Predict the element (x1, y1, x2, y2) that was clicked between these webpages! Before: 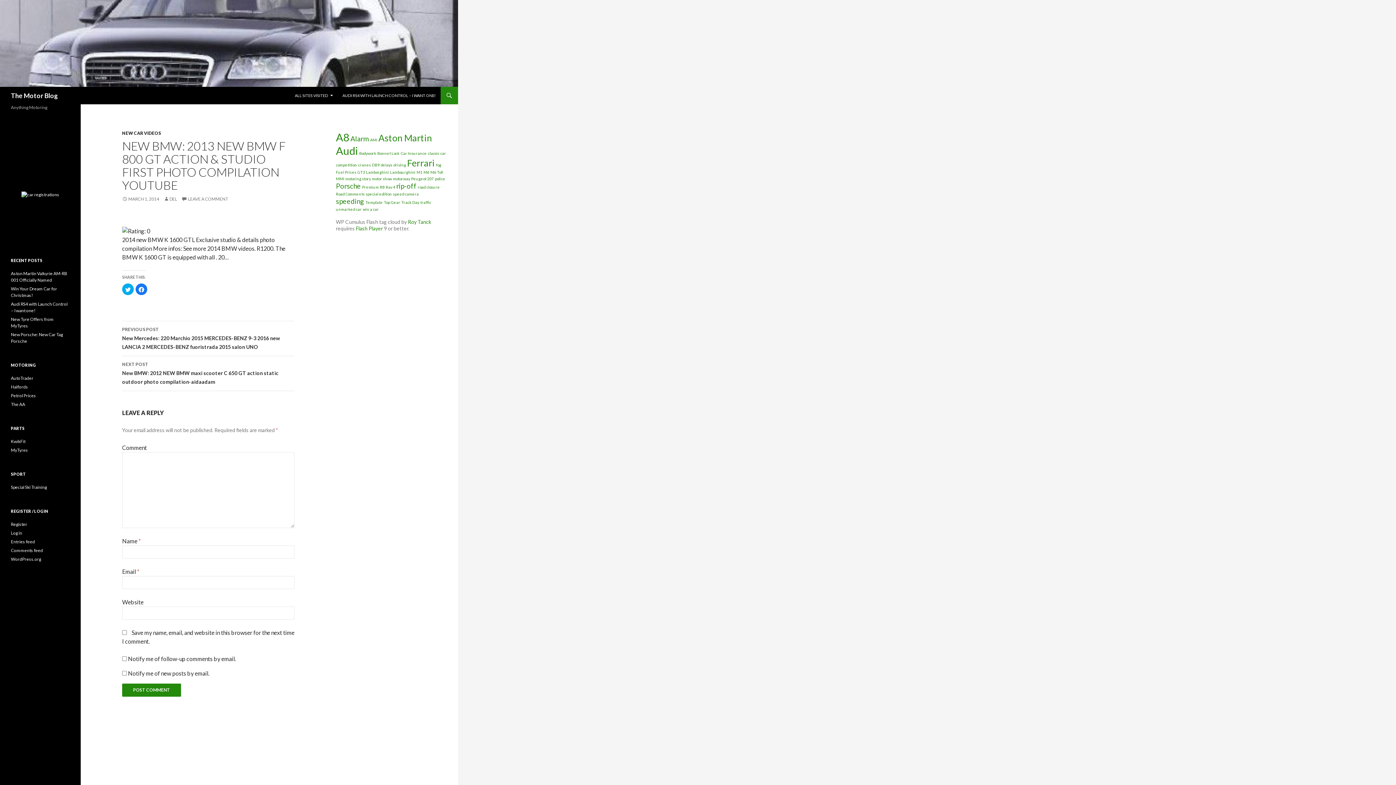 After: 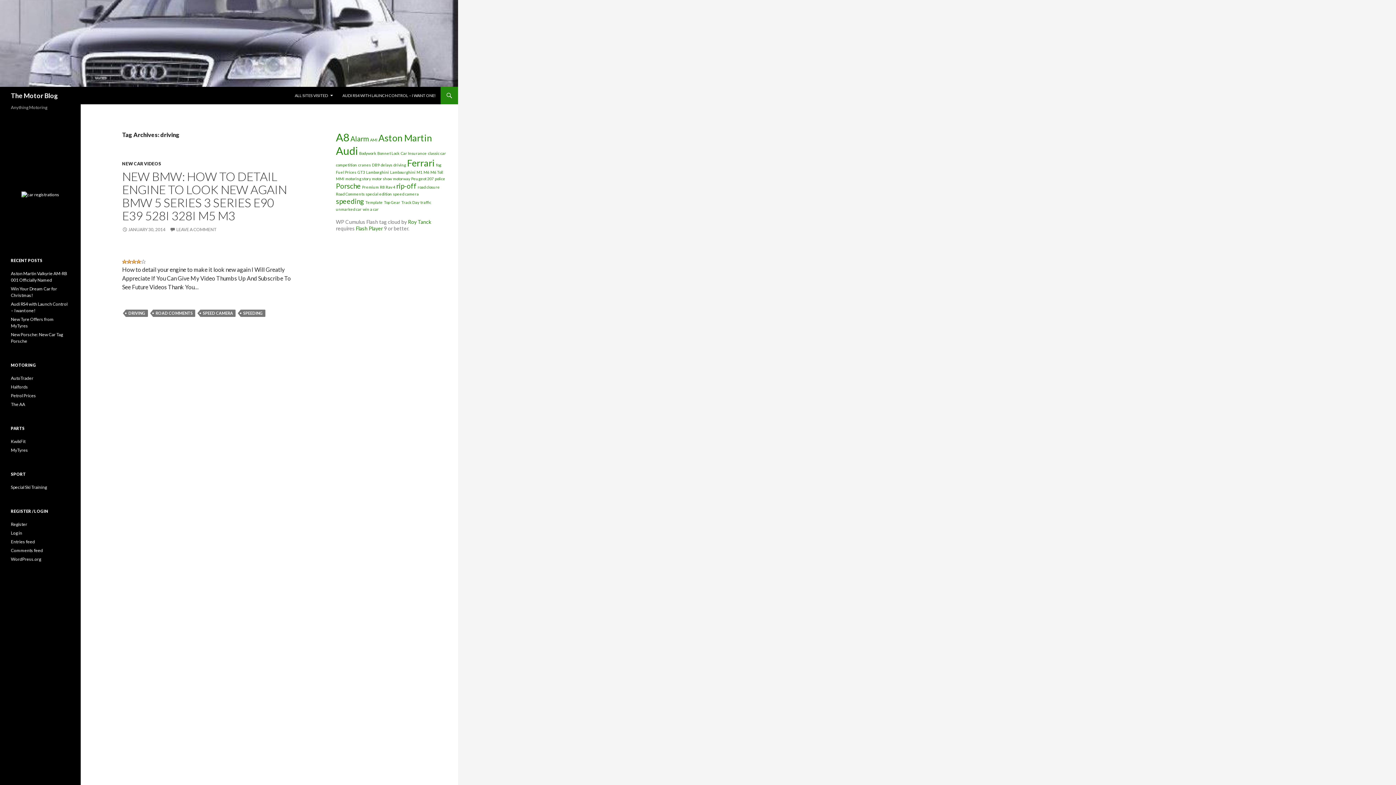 Action: label: driving (1 item) bbox: (393, 162, 406, 167)